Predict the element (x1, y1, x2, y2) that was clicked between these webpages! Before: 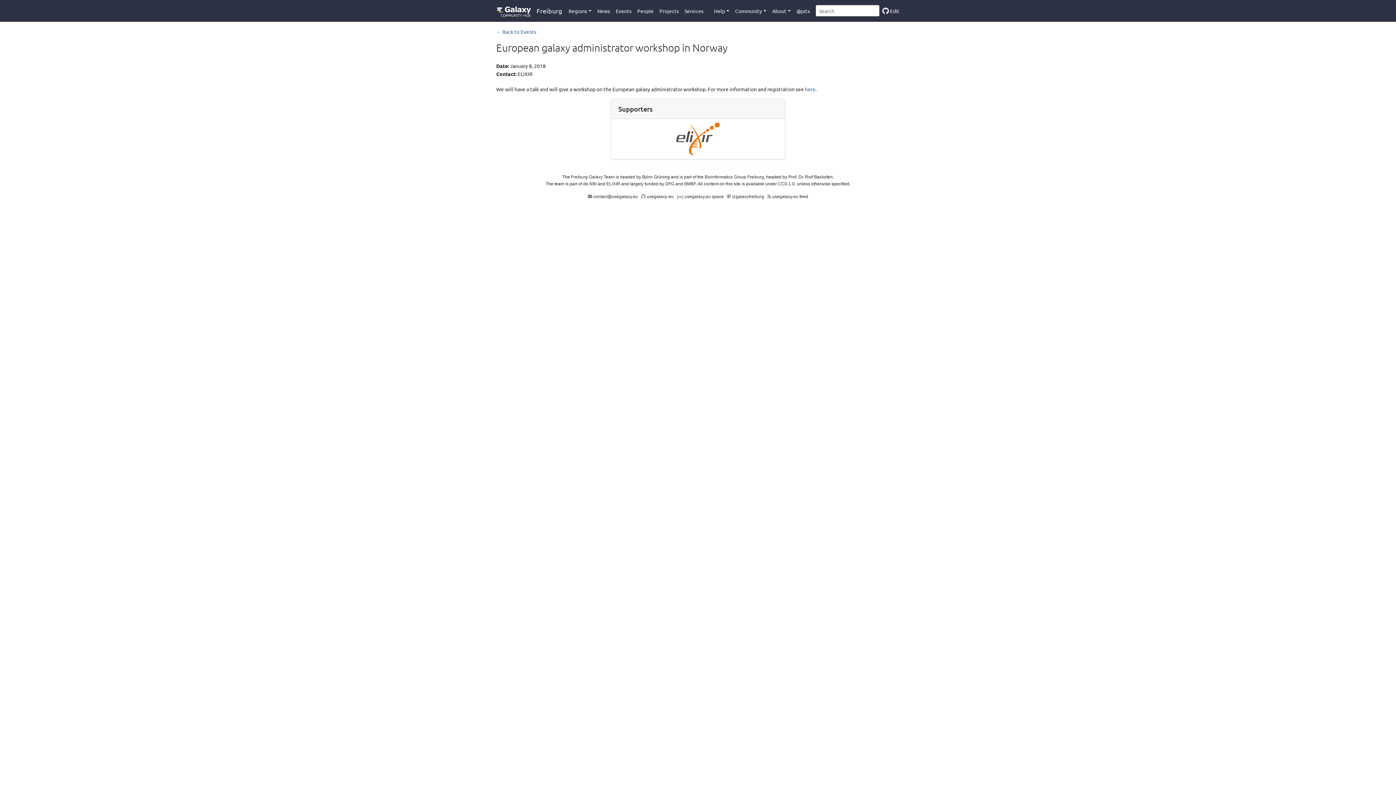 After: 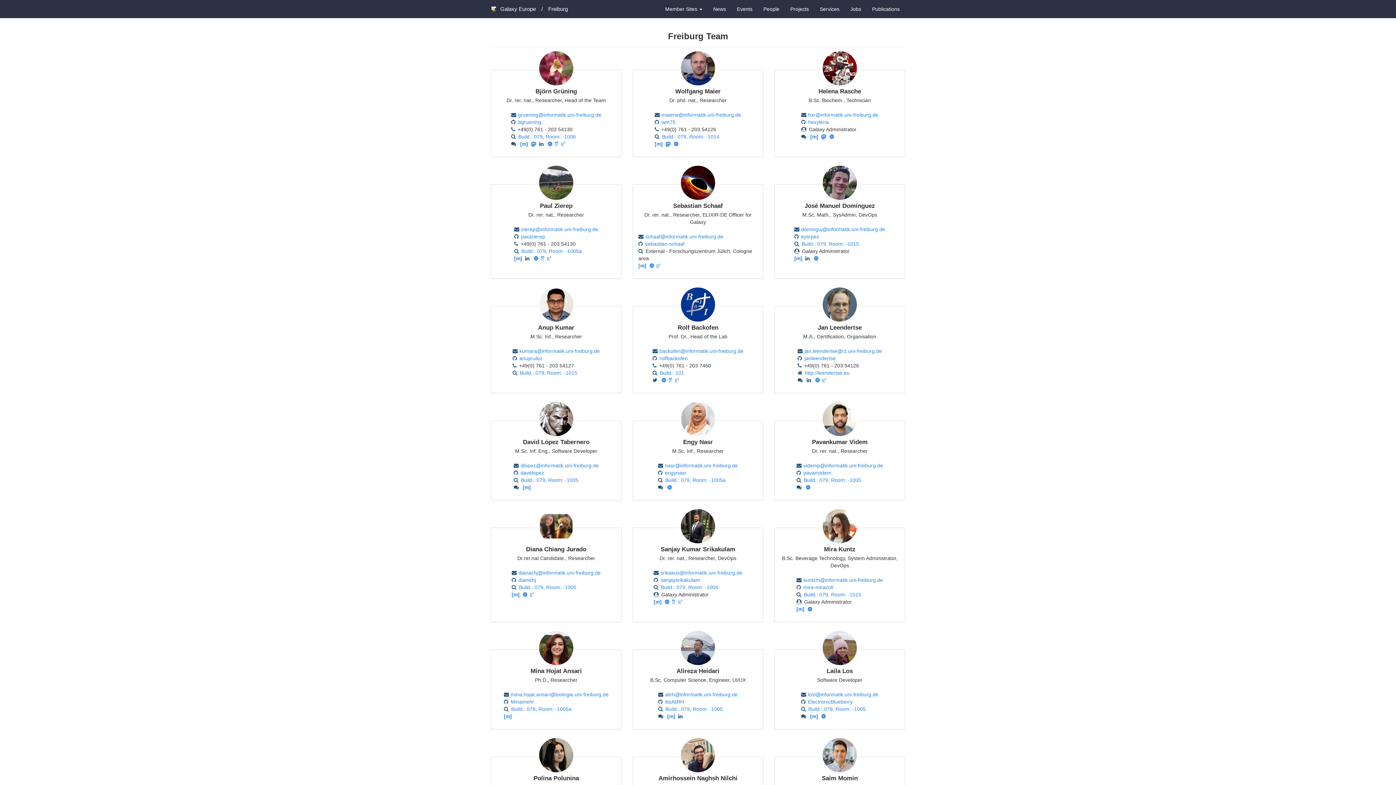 Action: label: People bbox: (634, 3, 656, 17)